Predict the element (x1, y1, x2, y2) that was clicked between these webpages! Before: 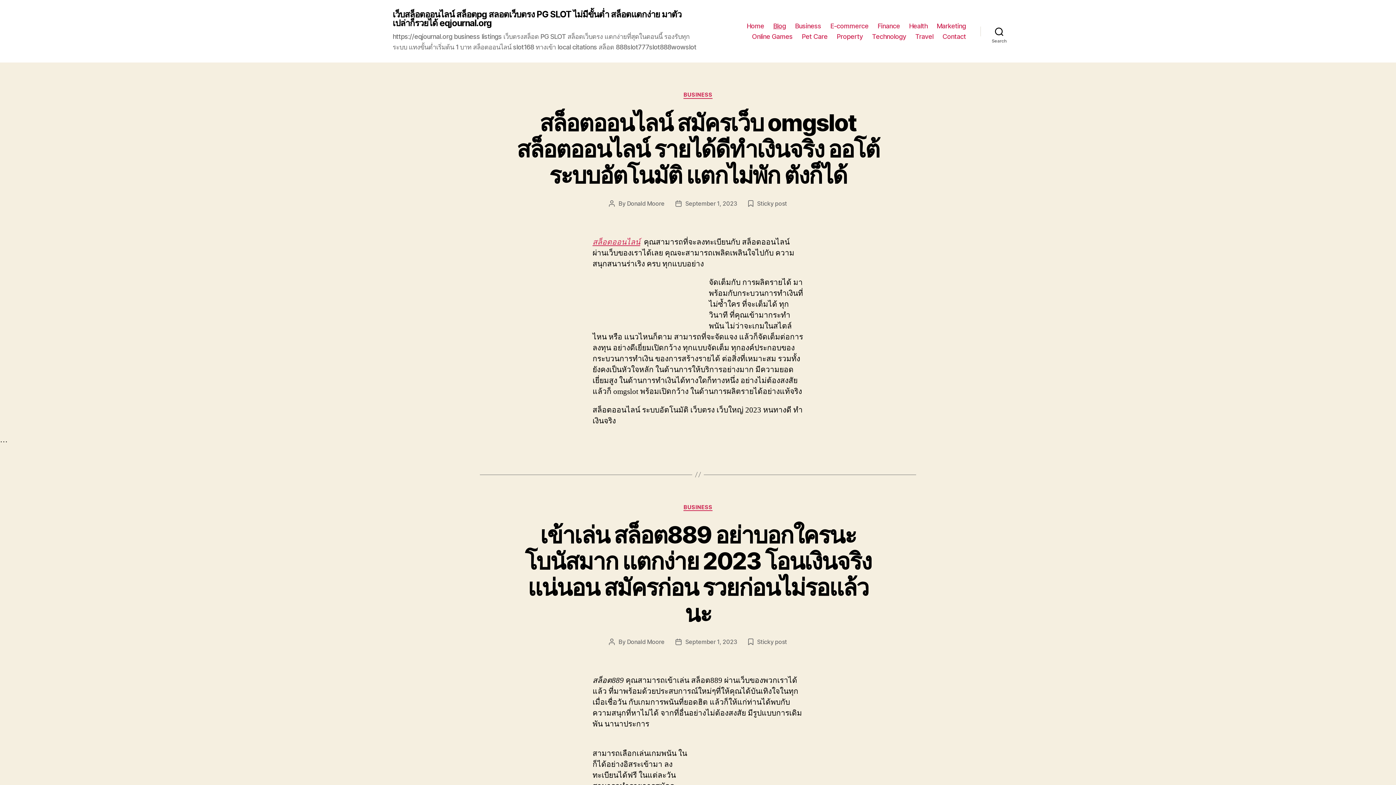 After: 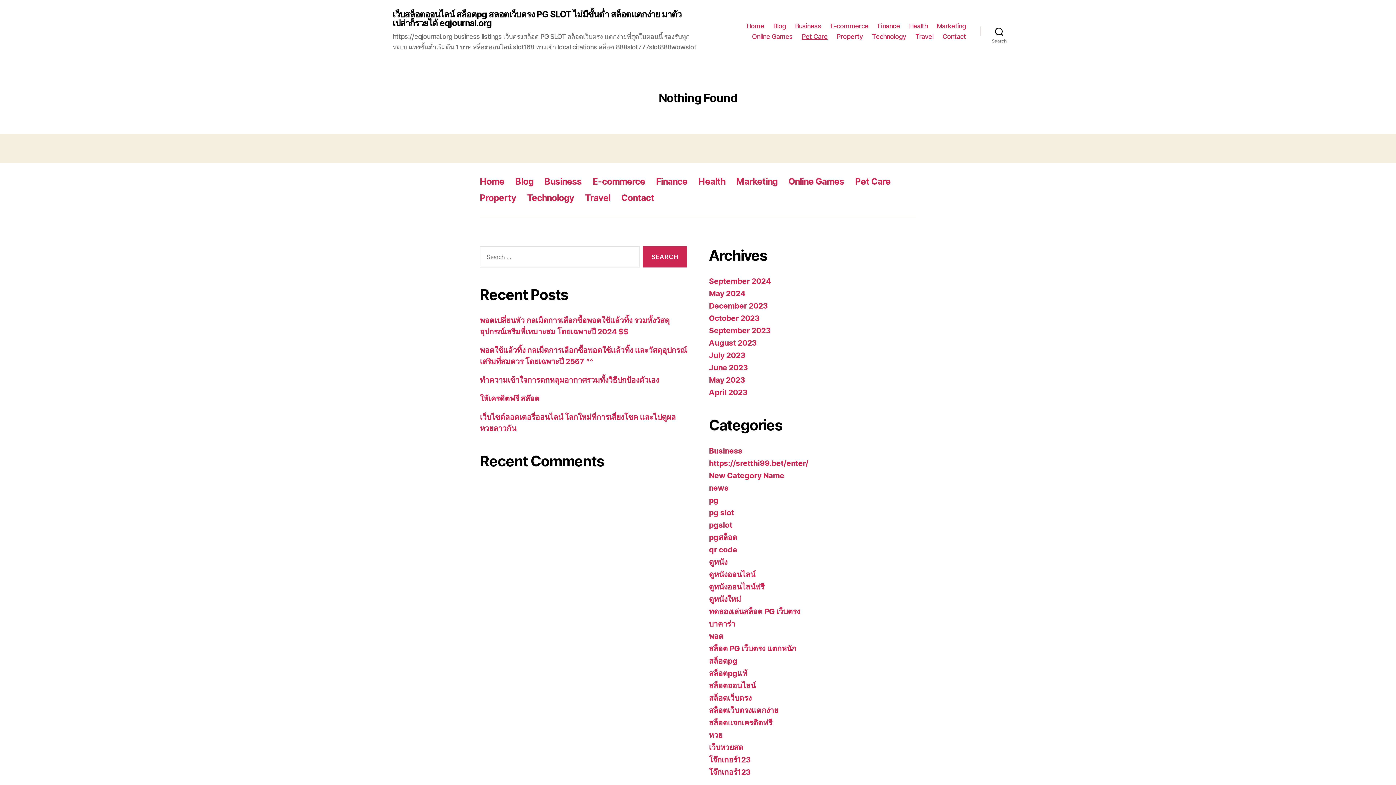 Action: bbox: (801, 32, 827, 40) label: Pet Care